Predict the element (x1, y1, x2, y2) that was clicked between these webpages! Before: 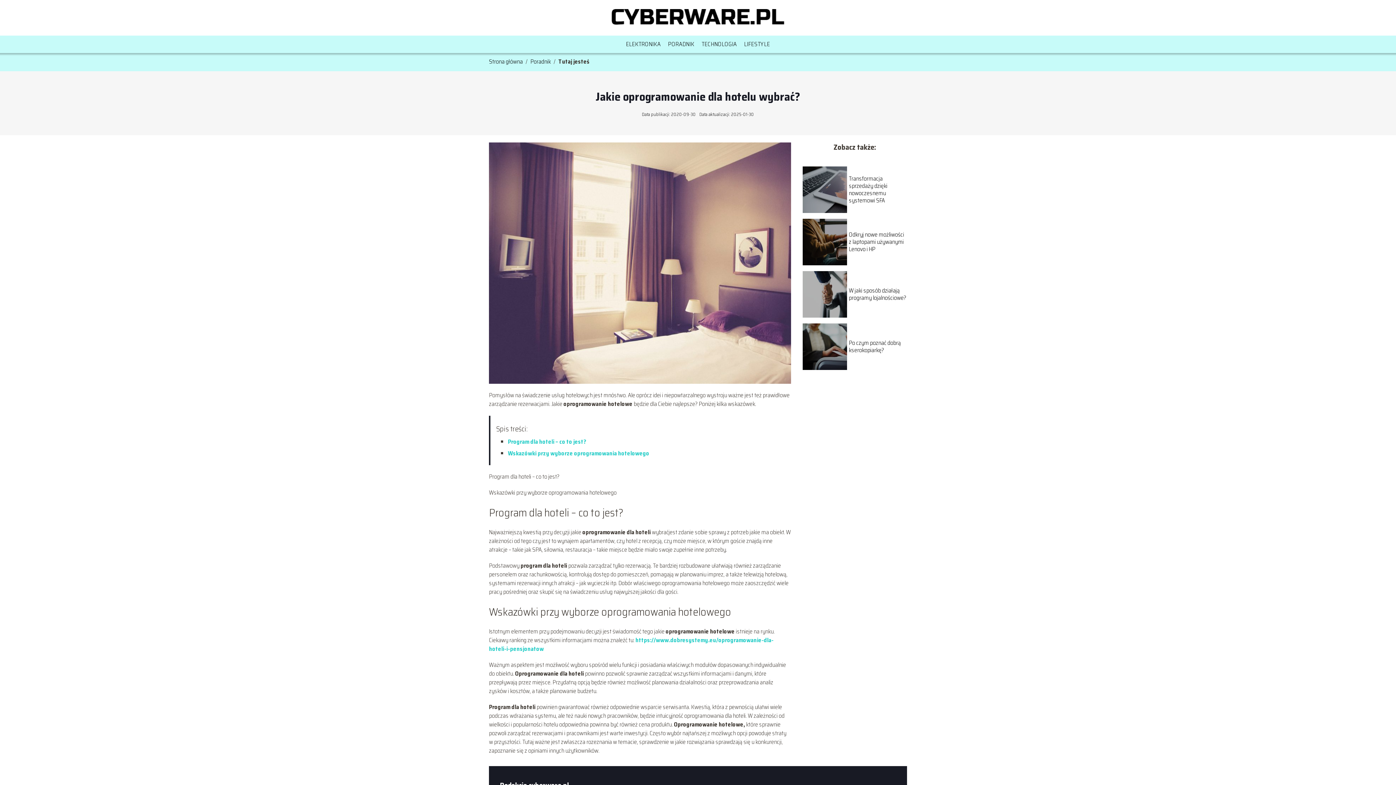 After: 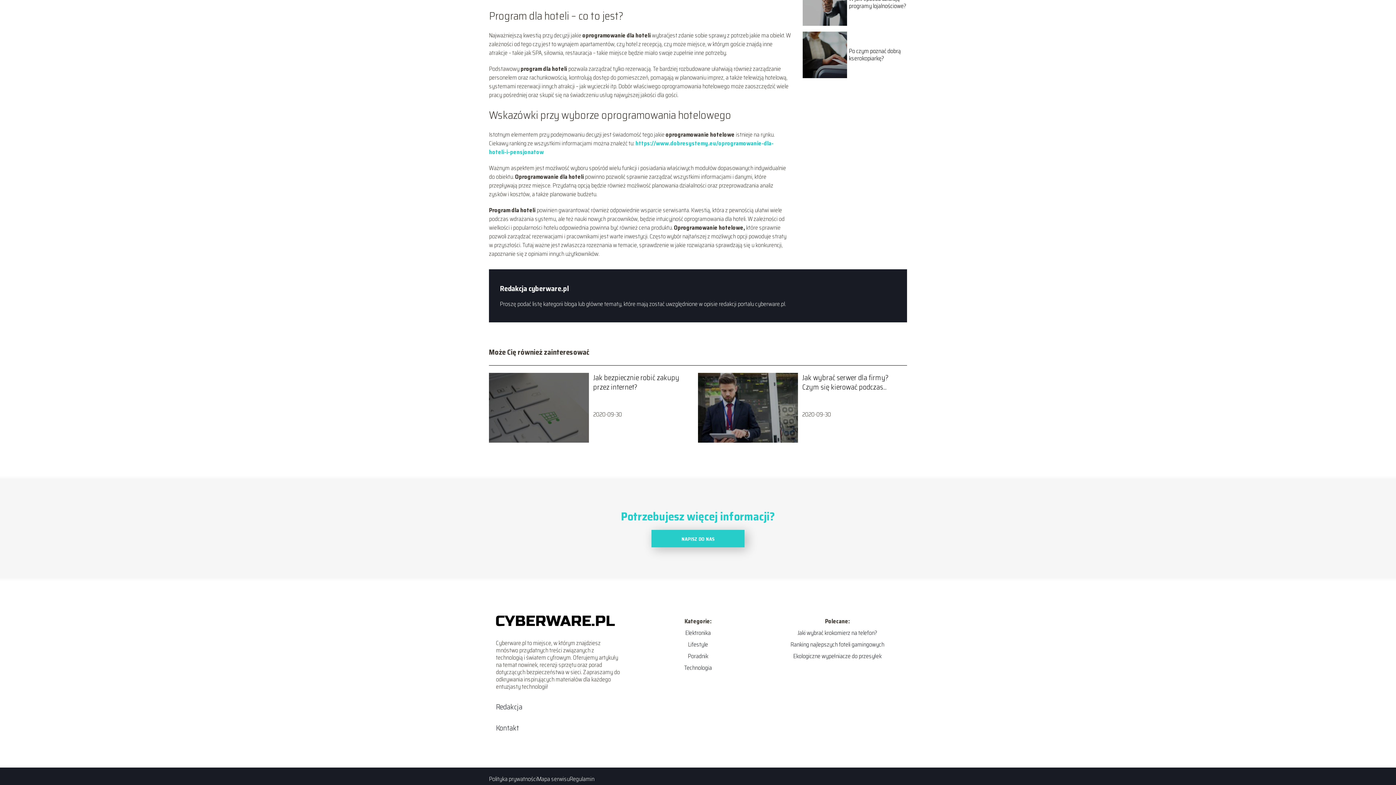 Action: bbox: (508, 437, 586, 446) label: Program dla hoteli – co to jest?